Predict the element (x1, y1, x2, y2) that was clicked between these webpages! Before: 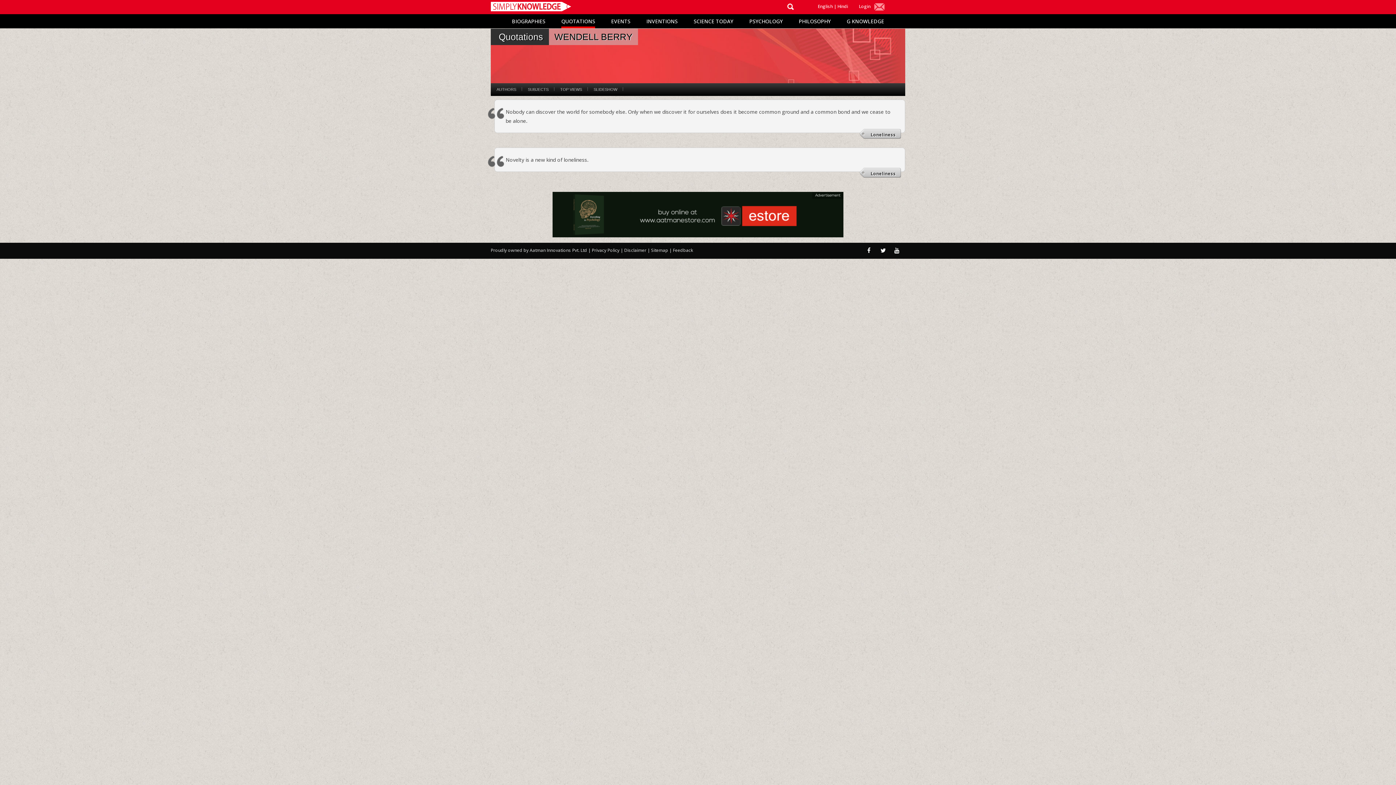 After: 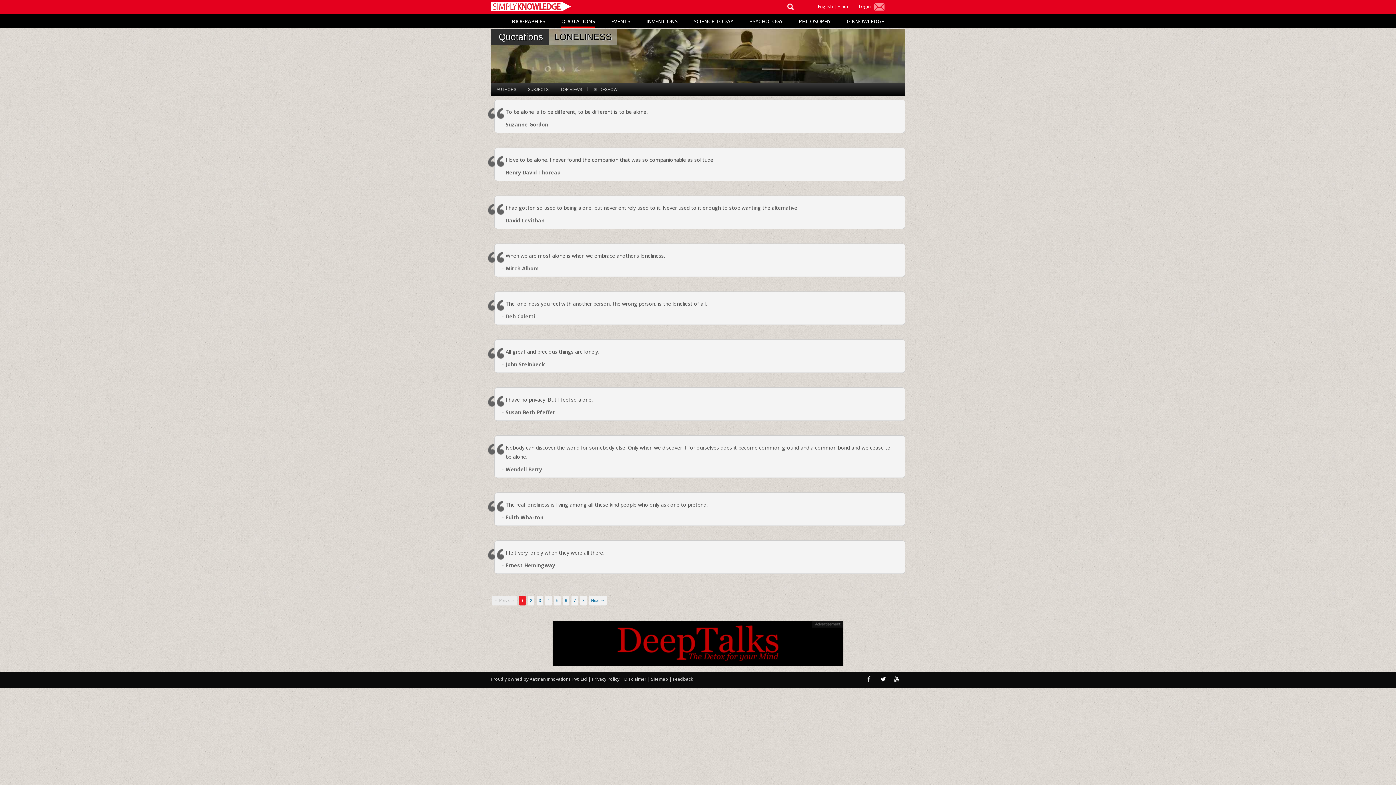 Action: label: Loneliness bbox: (870, 130, 896, 139)